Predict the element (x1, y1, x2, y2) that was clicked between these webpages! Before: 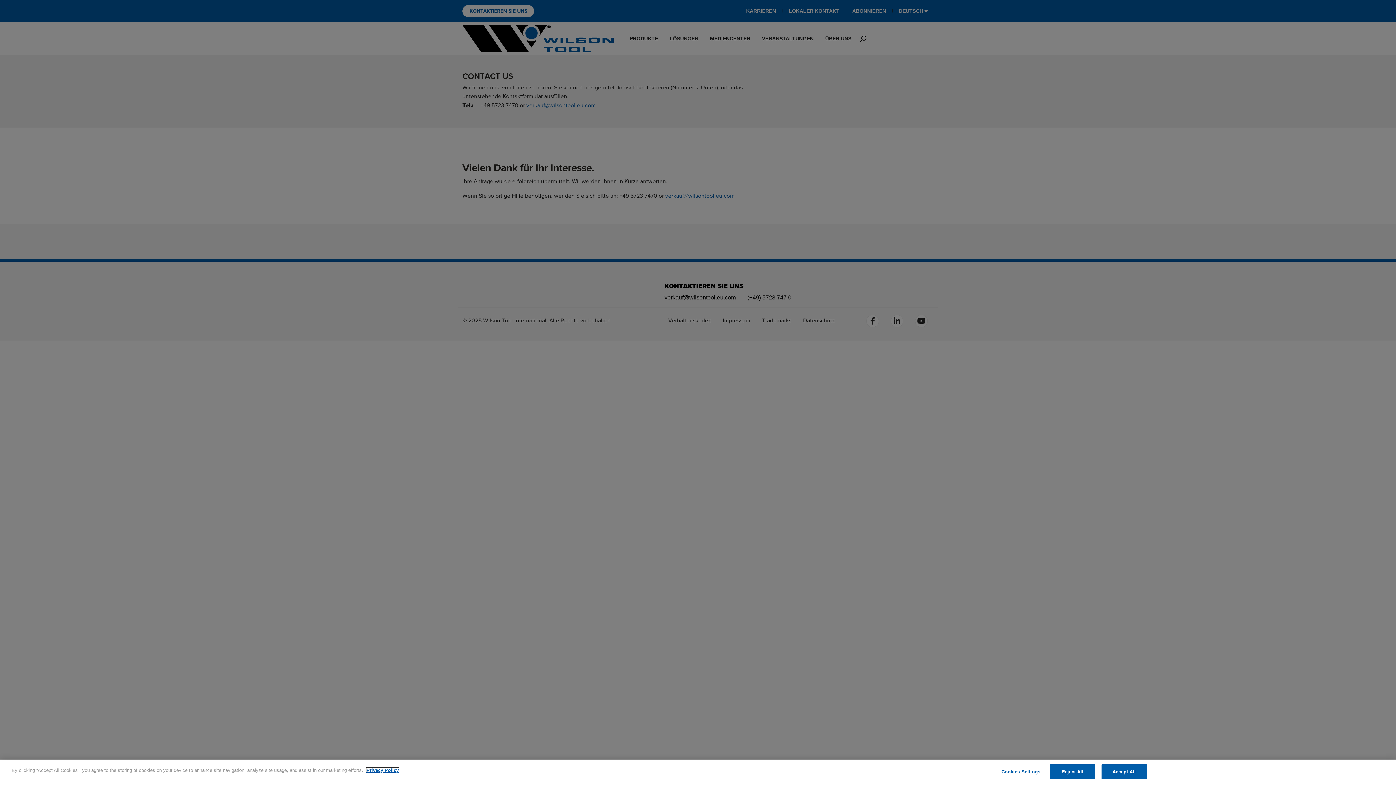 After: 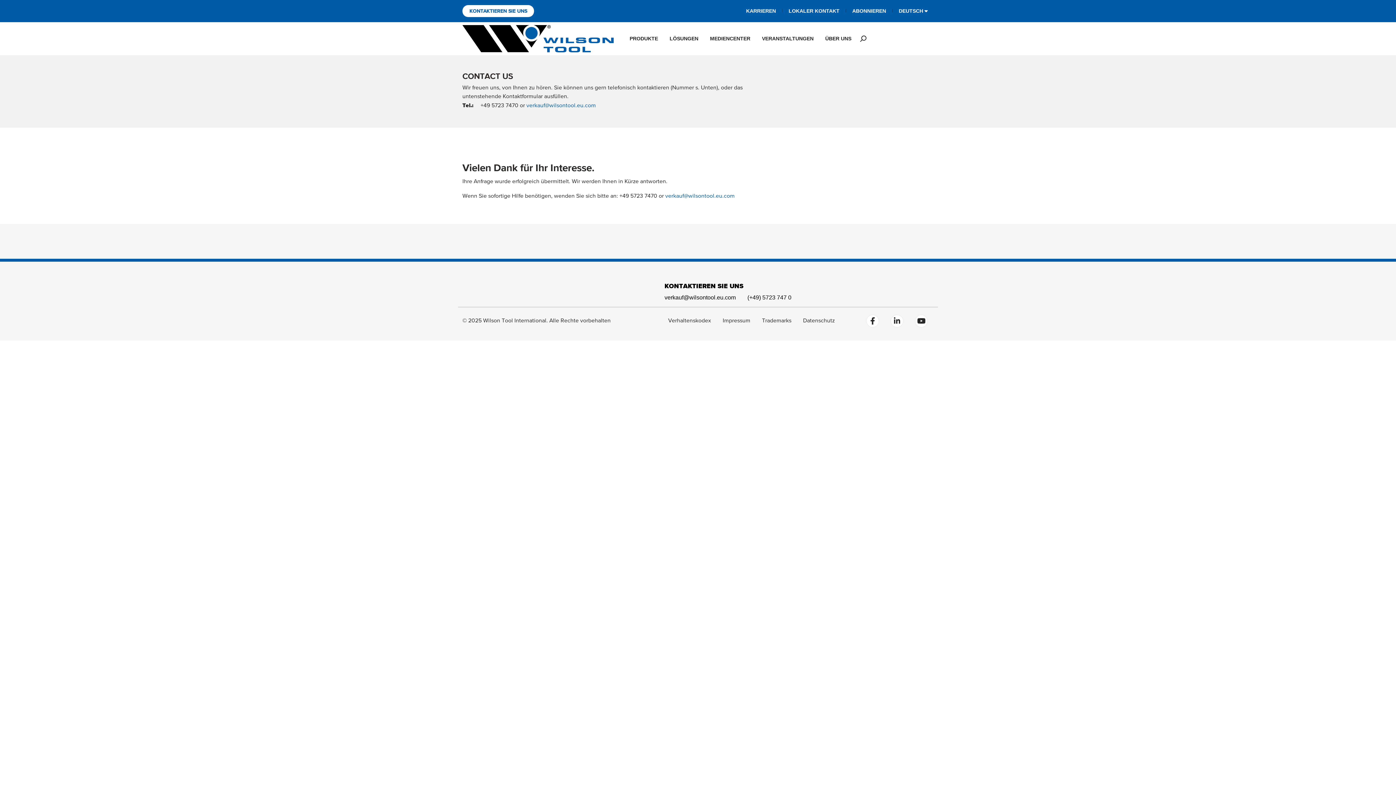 Action: label: Reject All bbox: (1050, 764, 1095, 779)